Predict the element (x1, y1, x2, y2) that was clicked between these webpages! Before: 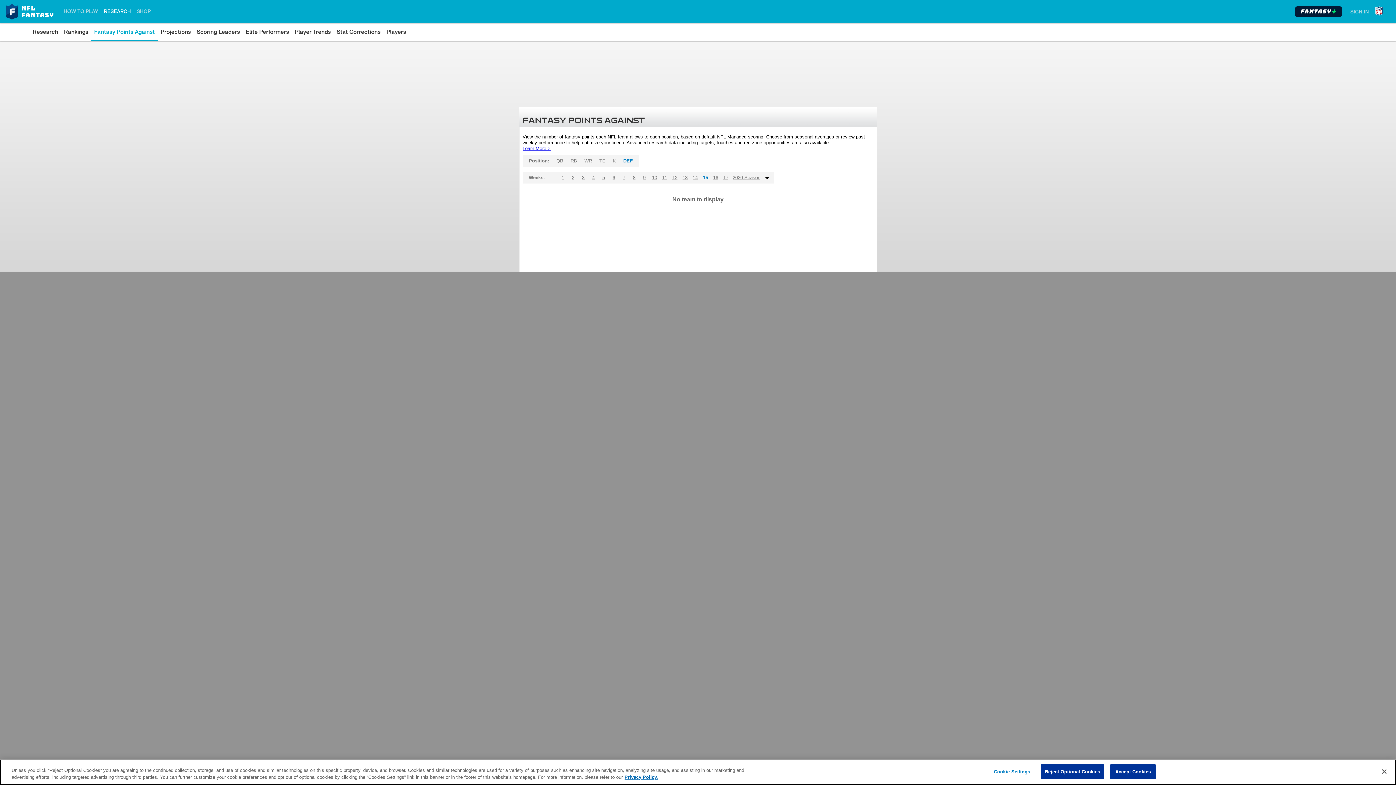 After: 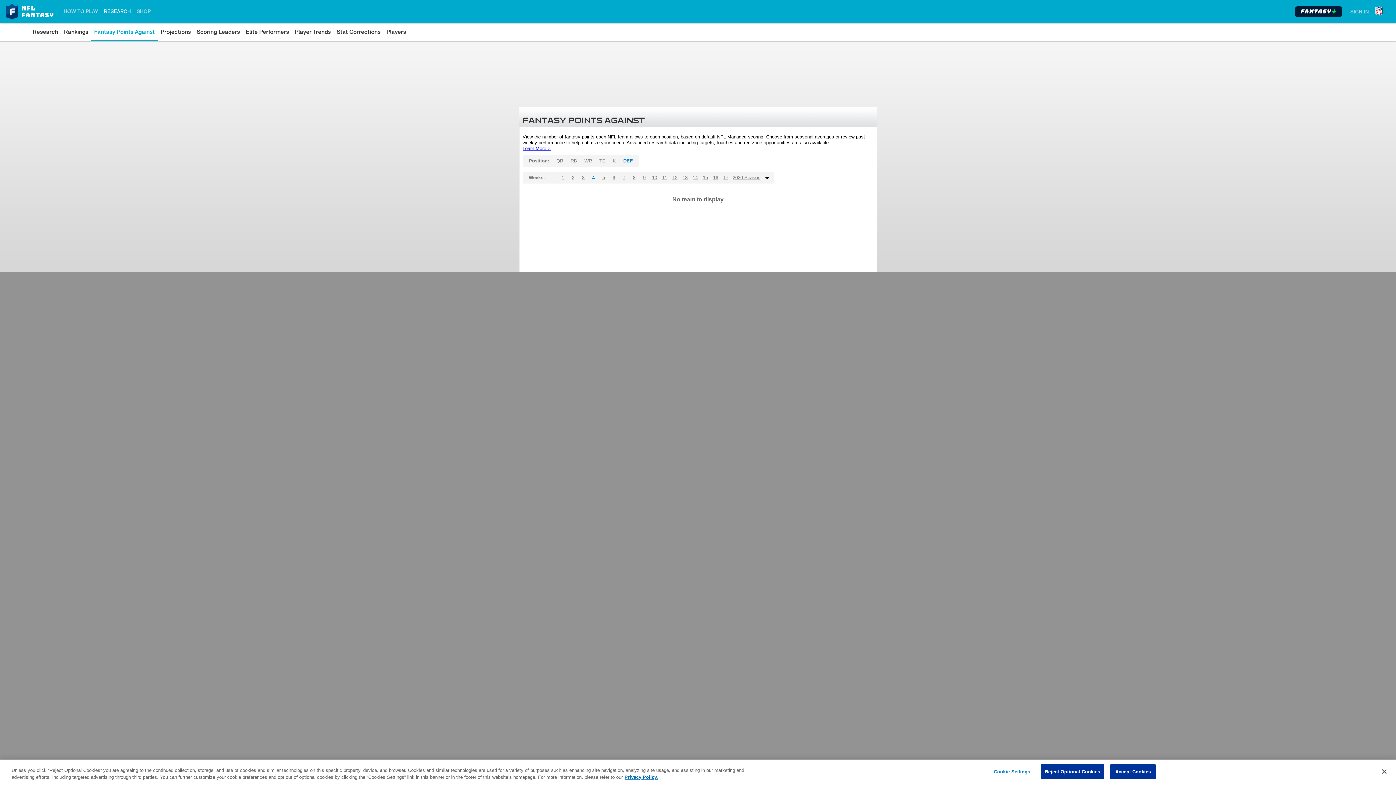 Action: label: 4 bbox: (588, 172, 598, 183)